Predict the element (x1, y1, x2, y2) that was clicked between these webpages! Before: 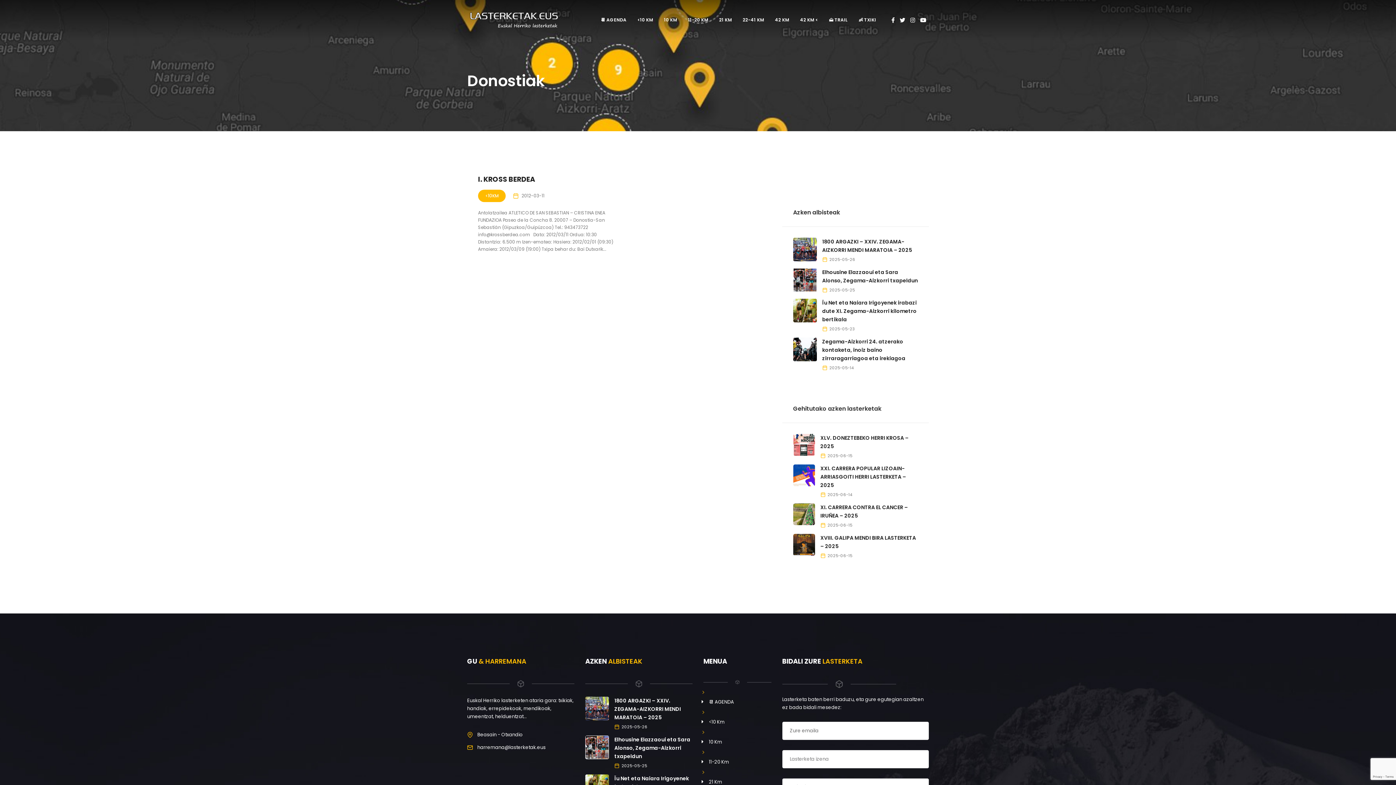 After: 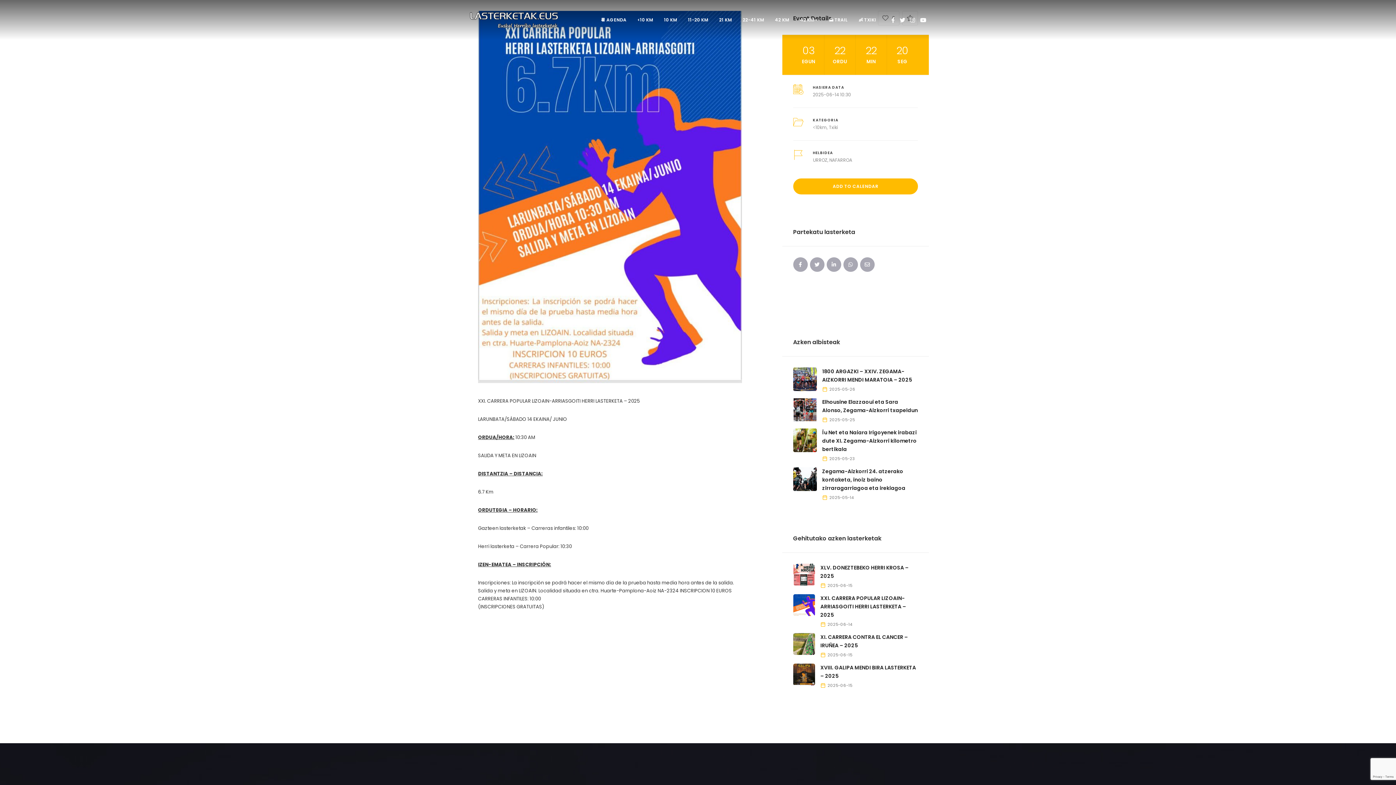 Action: bbox: (793, 471, 815, 478)